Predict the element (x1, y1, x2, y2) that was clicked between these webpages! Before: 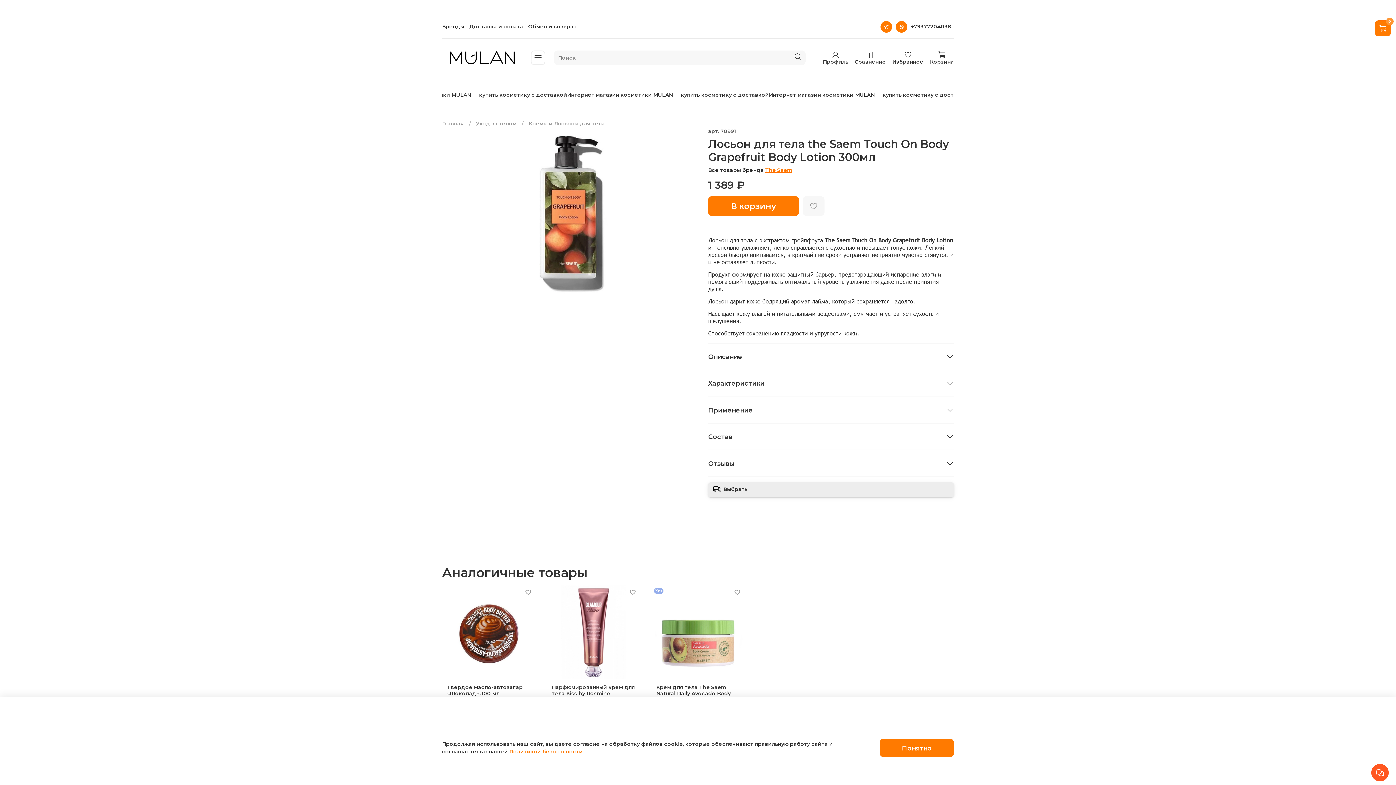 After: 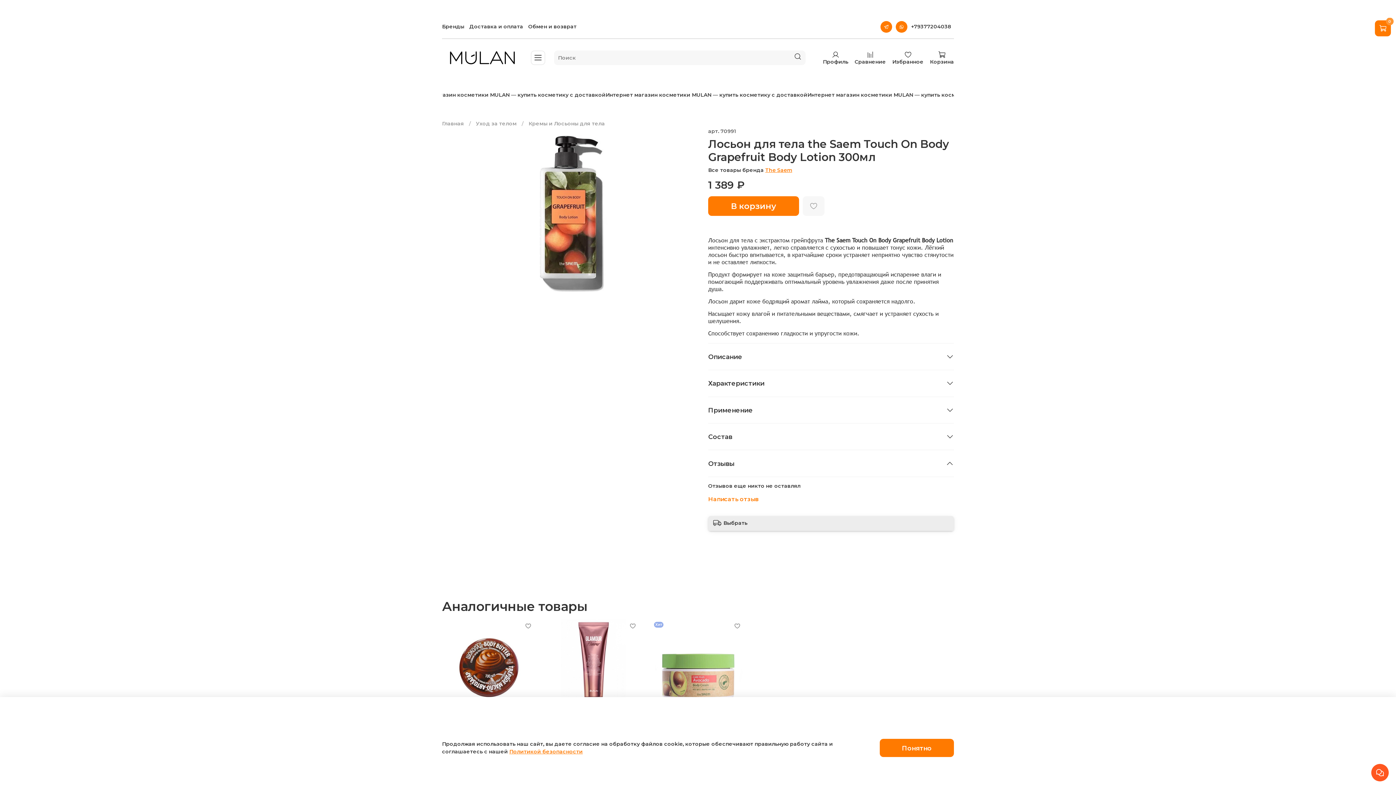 Action: bbox: (946, 457, 954, 470)